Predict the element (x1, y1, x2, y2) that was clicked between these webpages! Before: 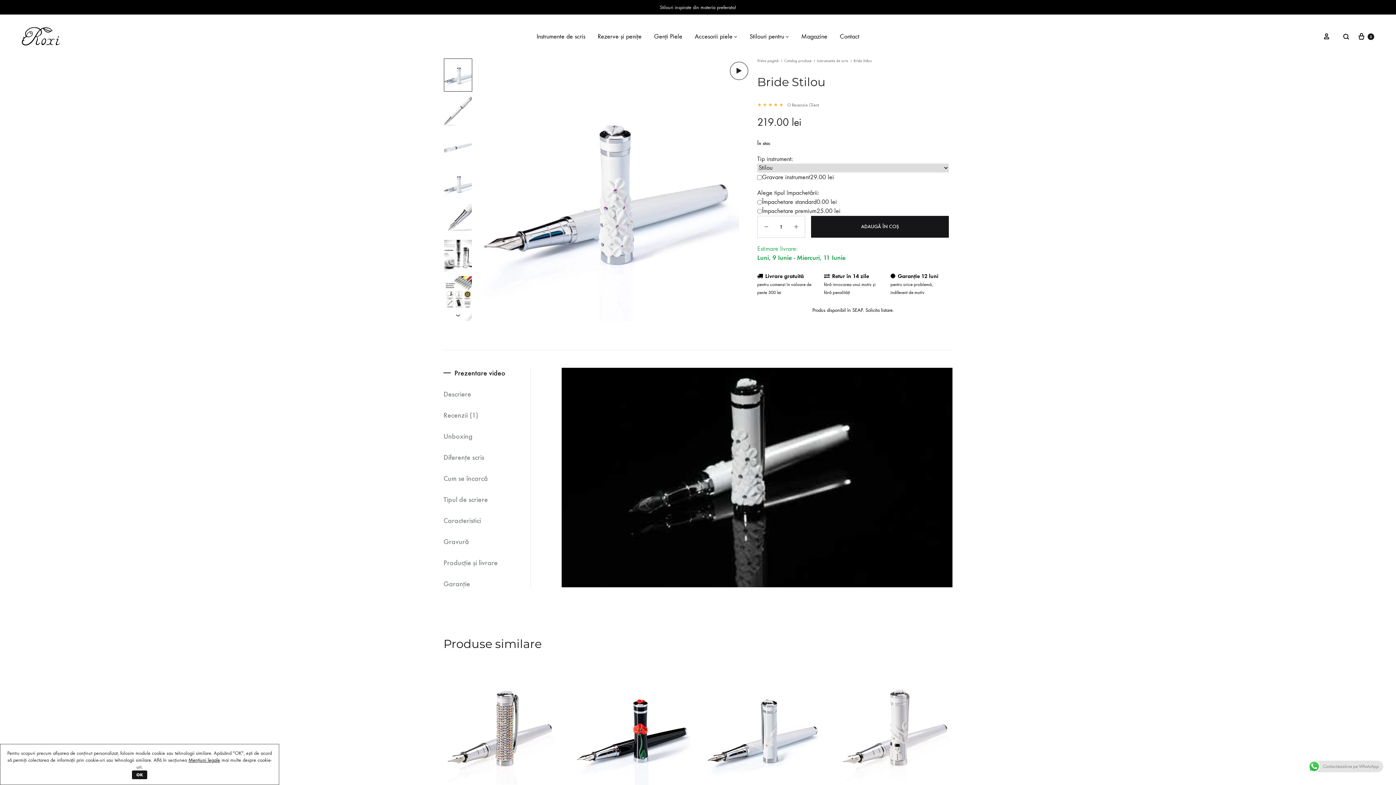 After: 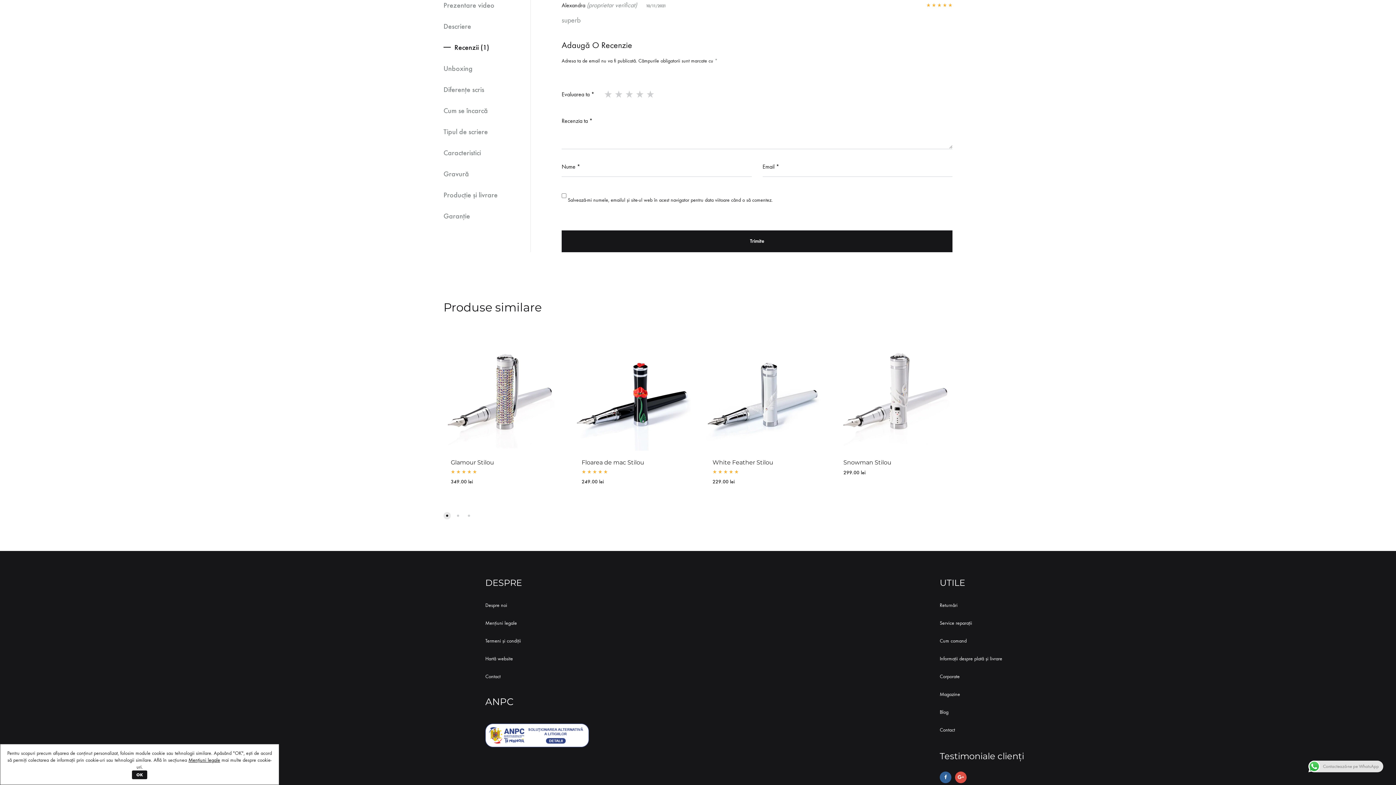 Action: label: O Recenzie Client bbox: (787, 102, 819, 107)